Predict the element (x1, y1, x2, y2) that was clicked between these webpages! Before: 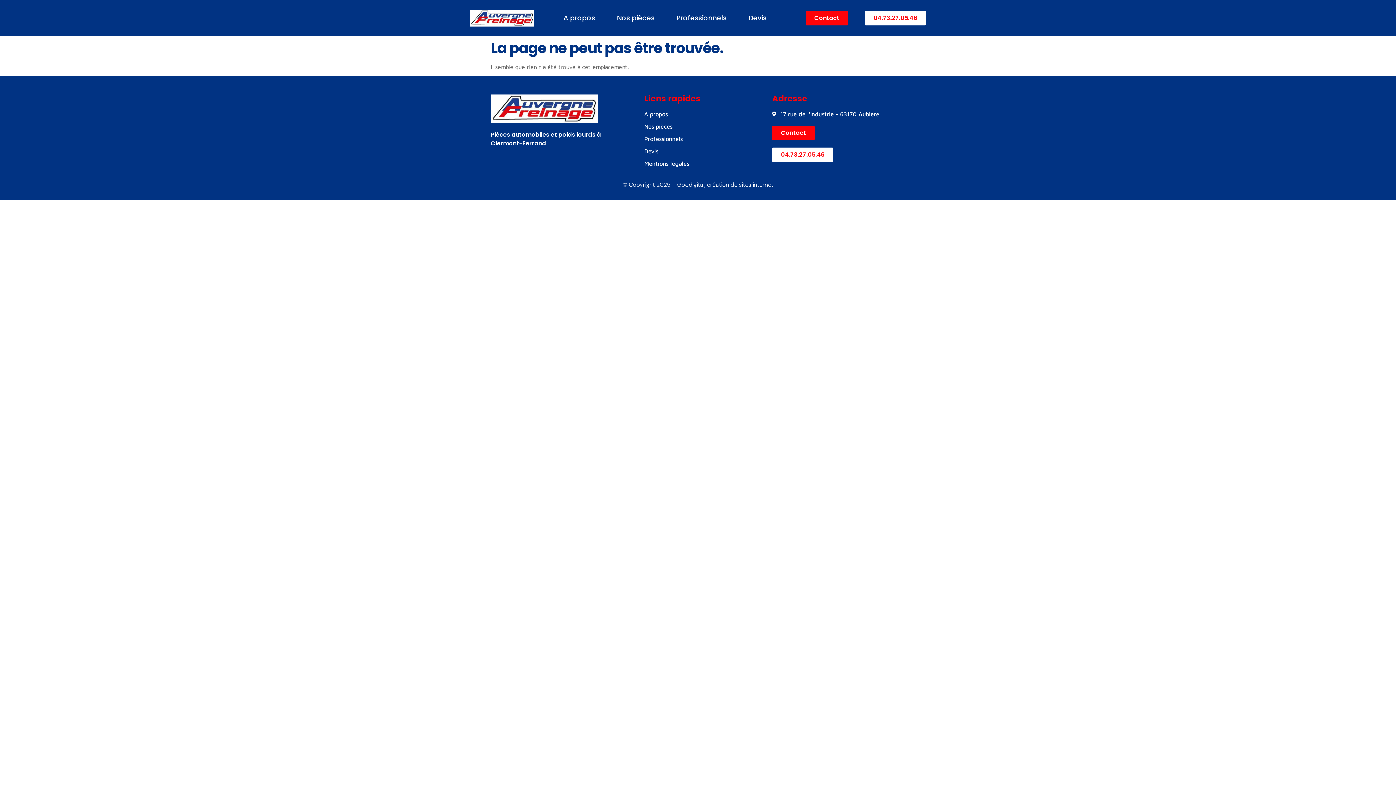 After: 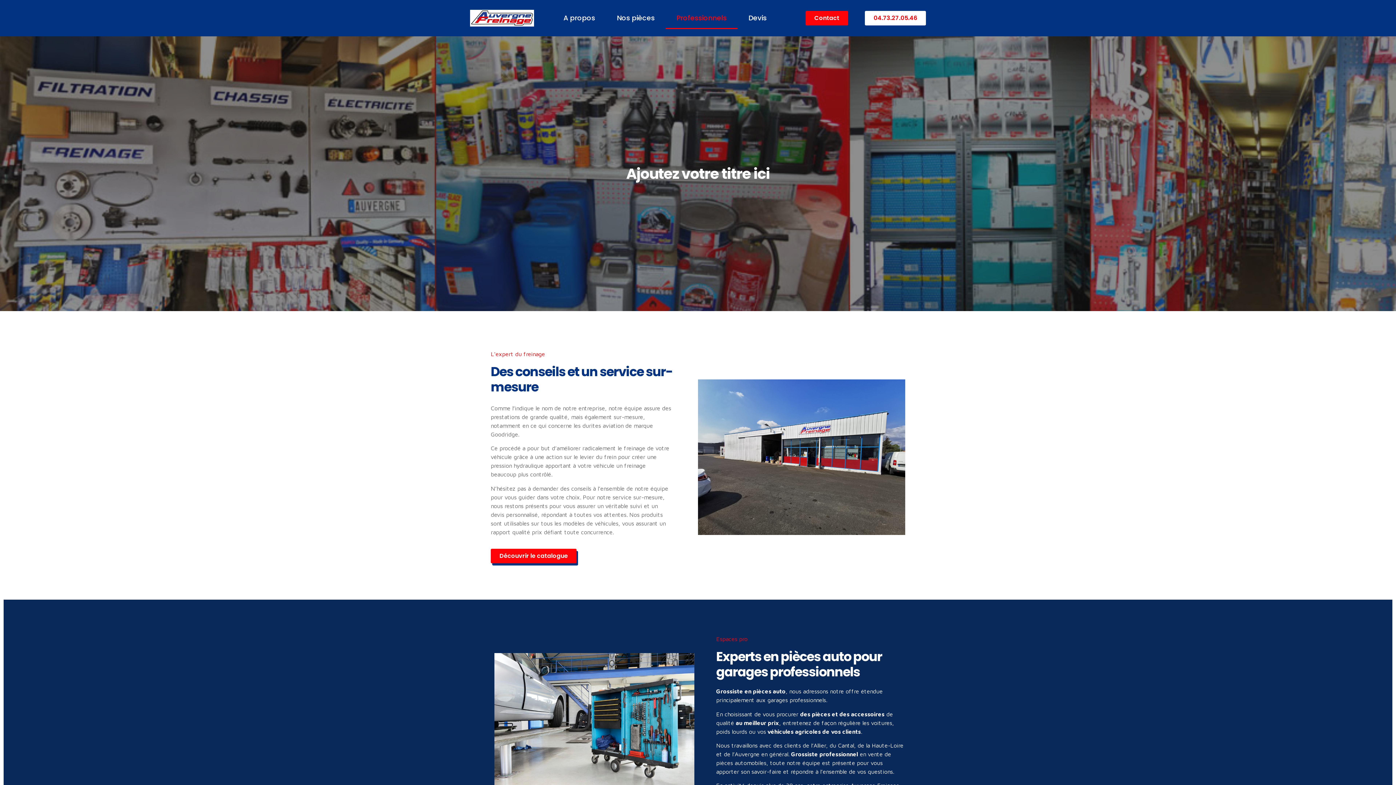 Action: bbox: (644, 134, 753, 143) label: Professionnels